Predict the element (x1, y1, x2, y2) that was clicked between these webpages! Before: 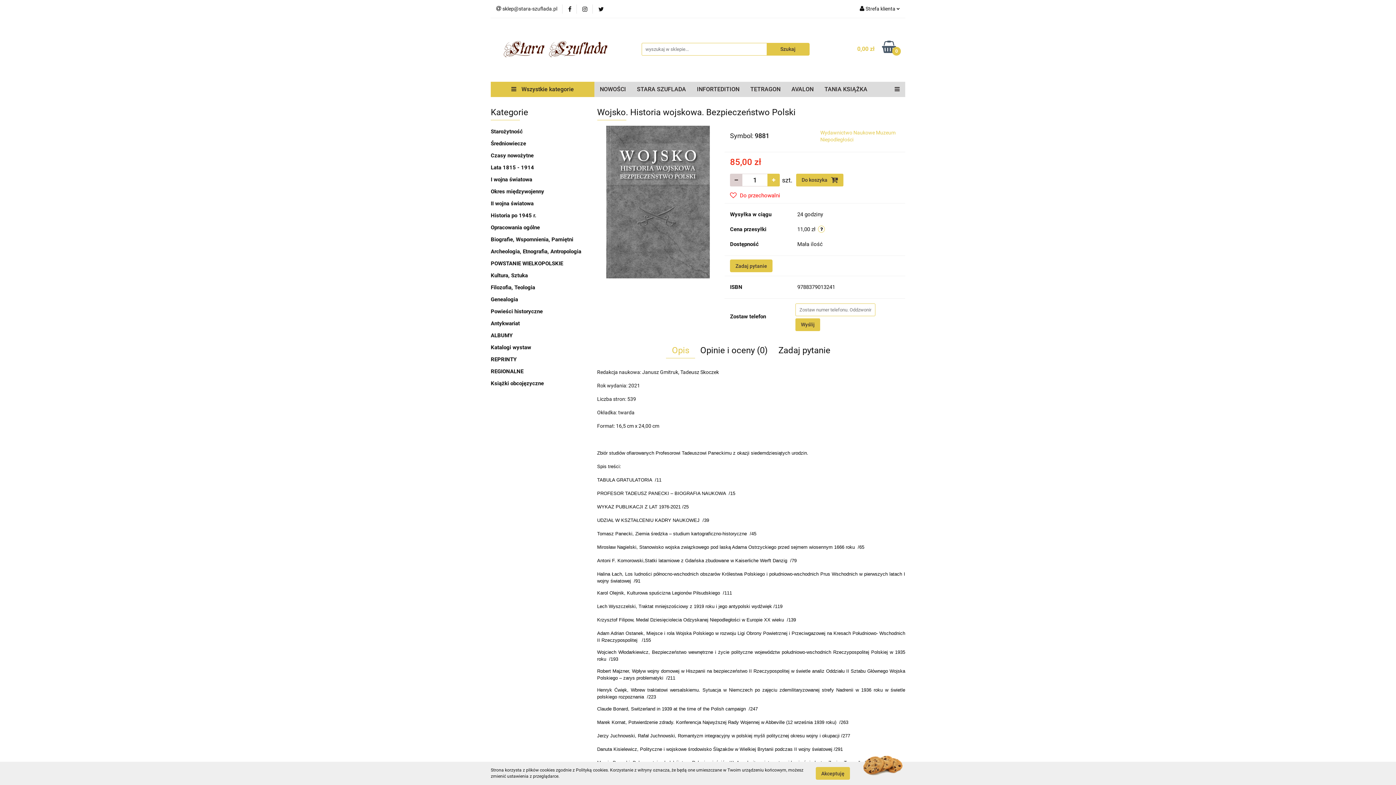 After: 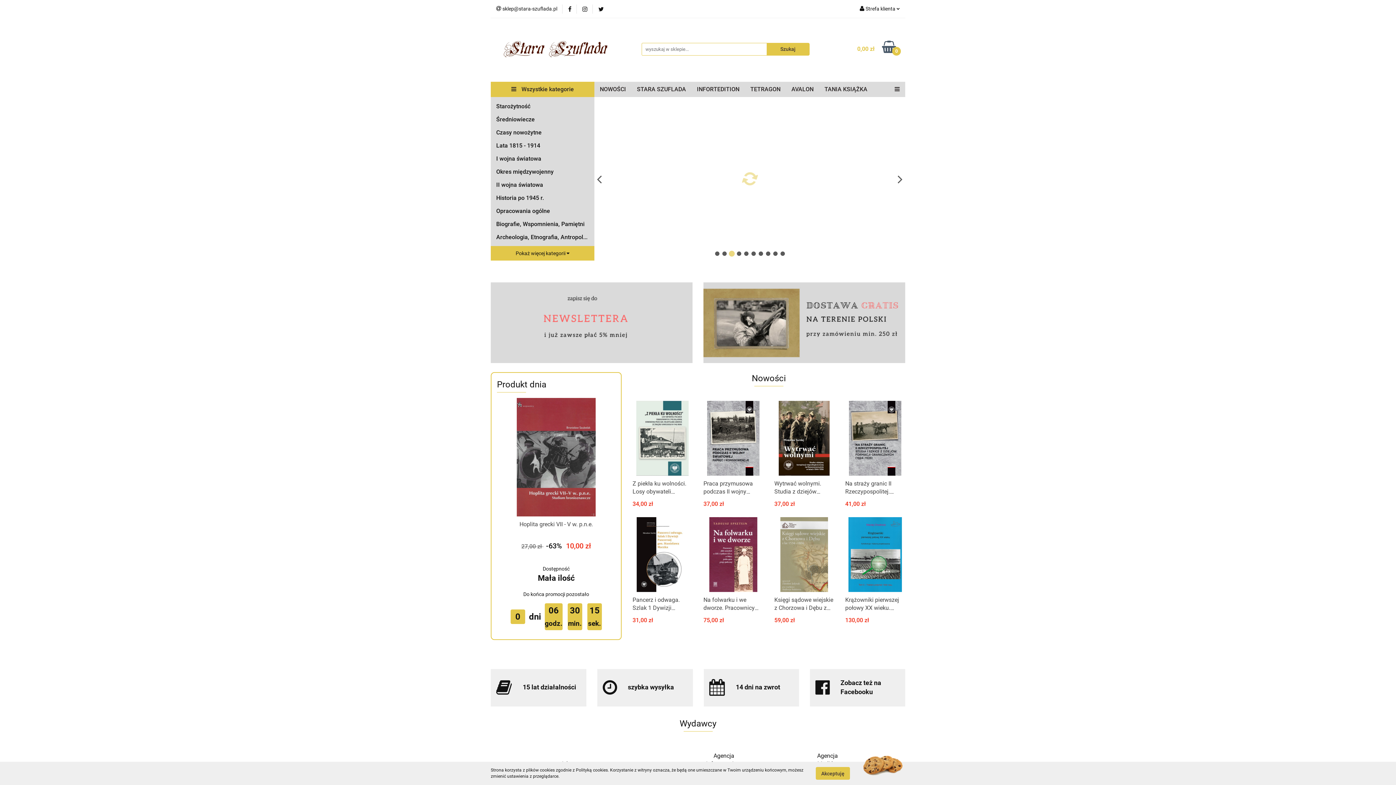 Action: bbox: (500, 30, 609, 67)